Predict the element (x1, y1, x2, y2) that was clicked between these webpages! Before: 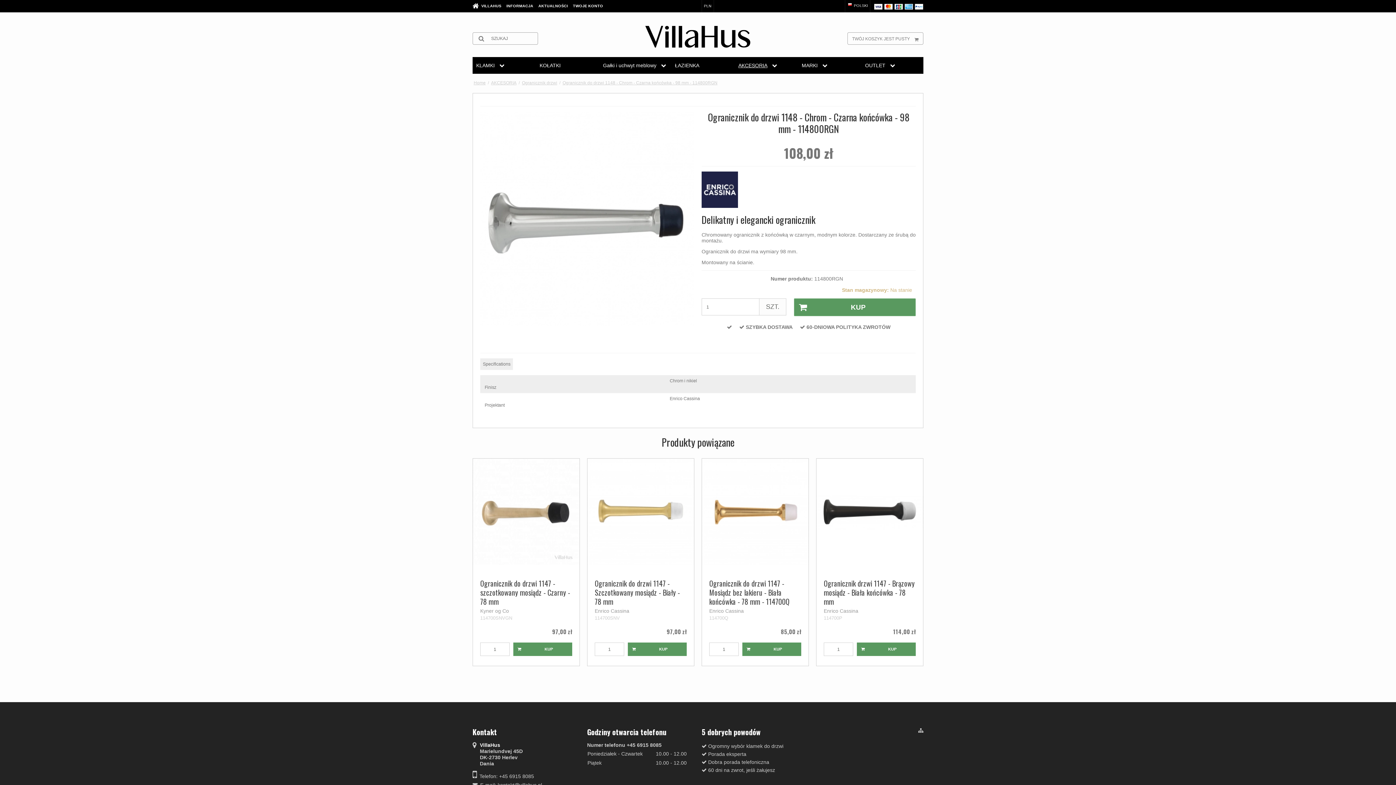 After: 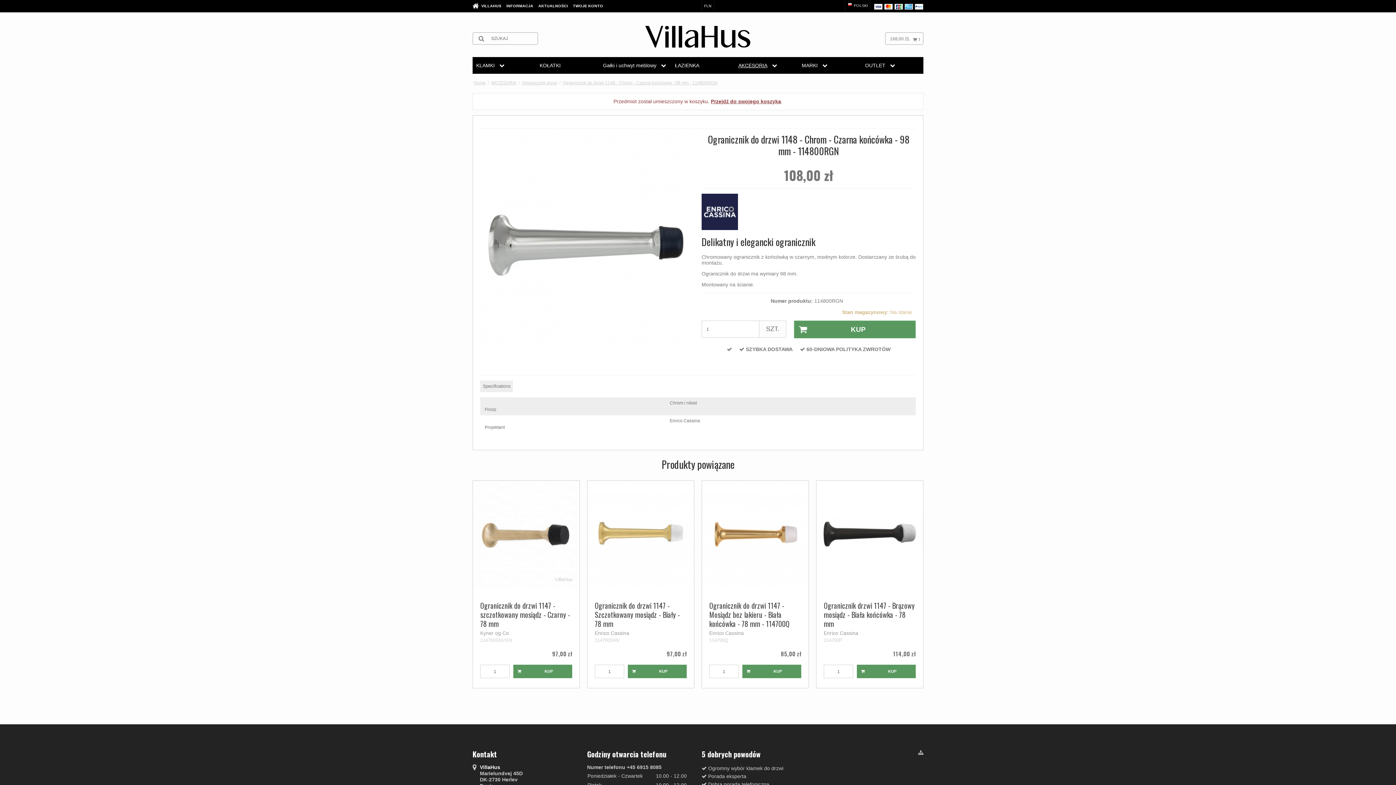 Action: label: KUP bbox: (627, 643, 686, 656)